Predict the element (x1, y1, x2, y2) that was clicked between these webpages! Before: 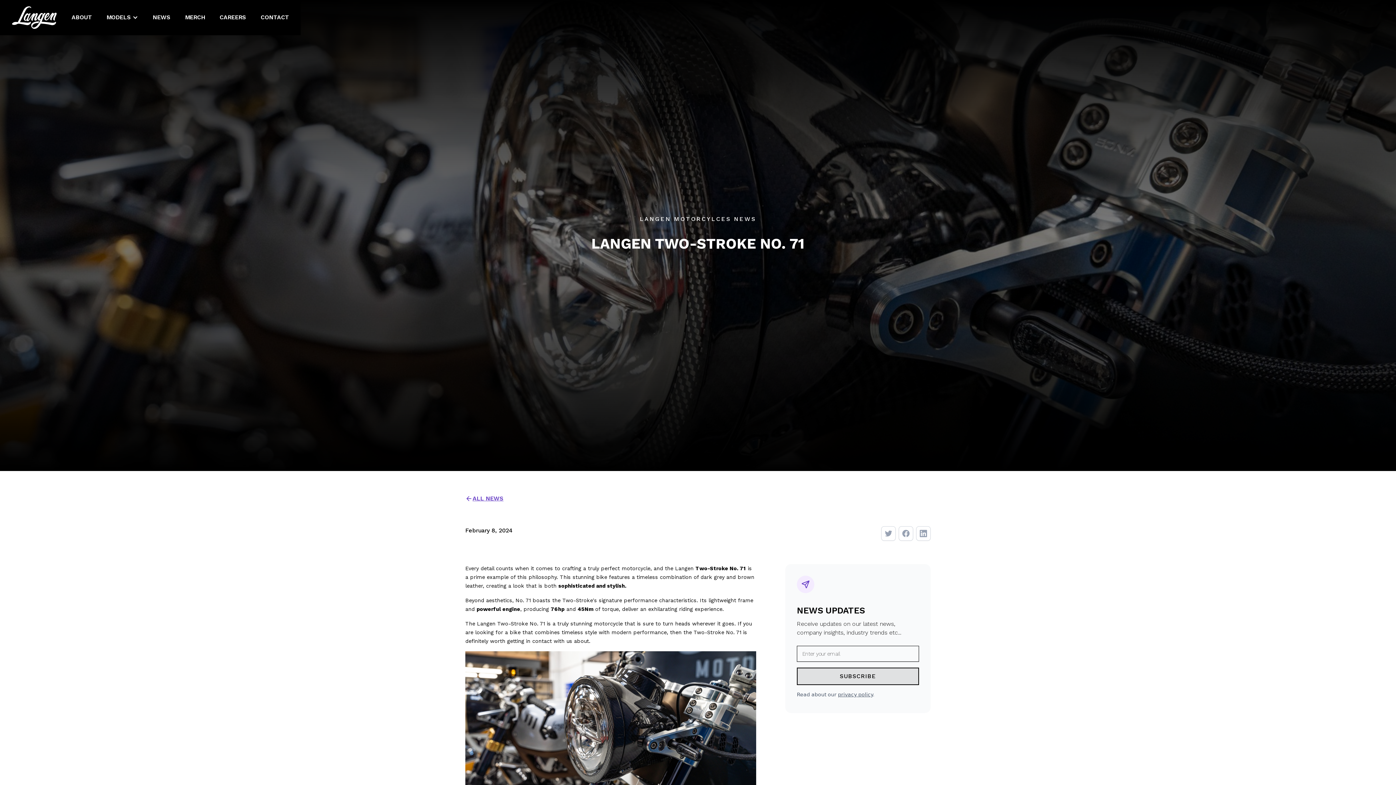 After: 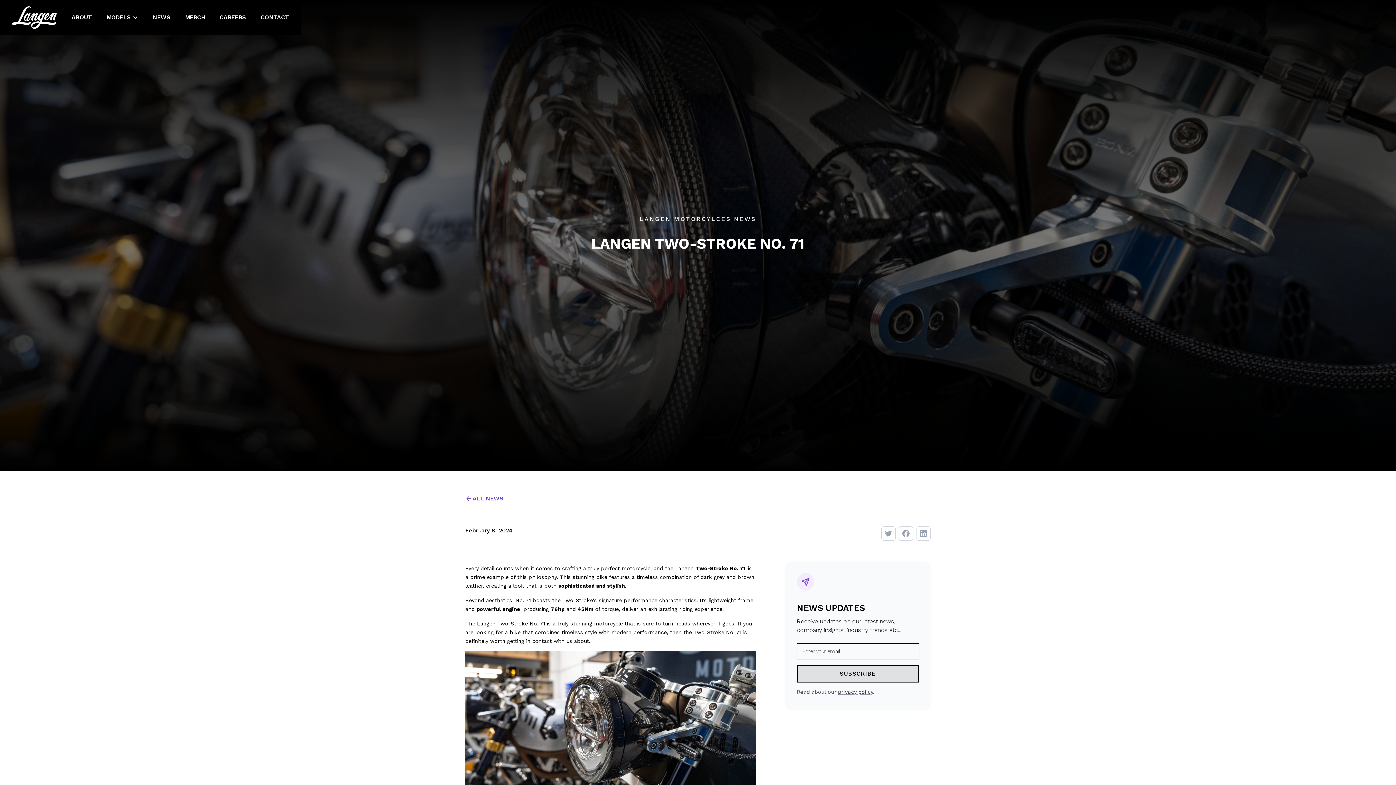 Action: bbox: (838, 692, 873, 697) label: privacy policy